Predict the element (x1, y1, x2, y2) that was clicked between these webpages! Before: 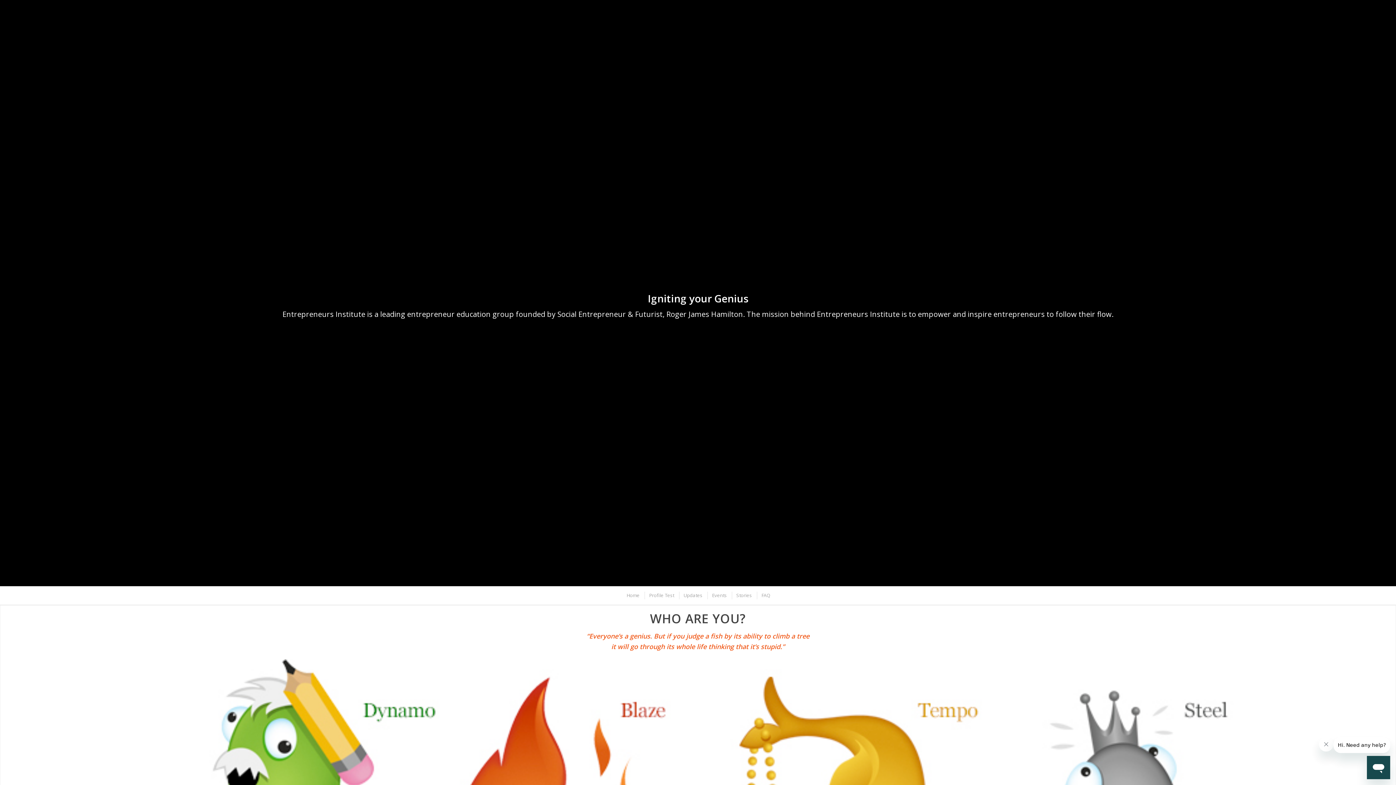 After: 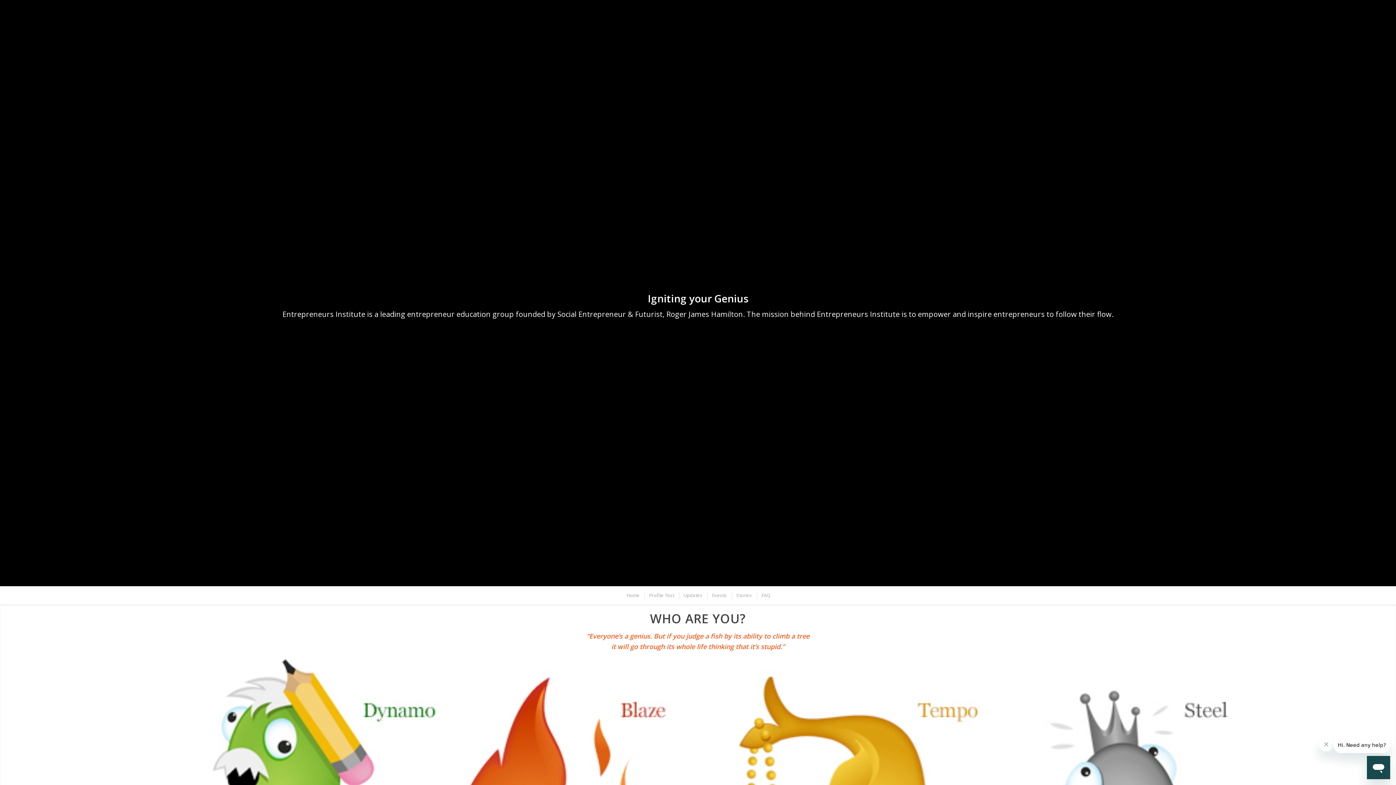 Action: label: Home bbox: (622, 591, 643, 599)